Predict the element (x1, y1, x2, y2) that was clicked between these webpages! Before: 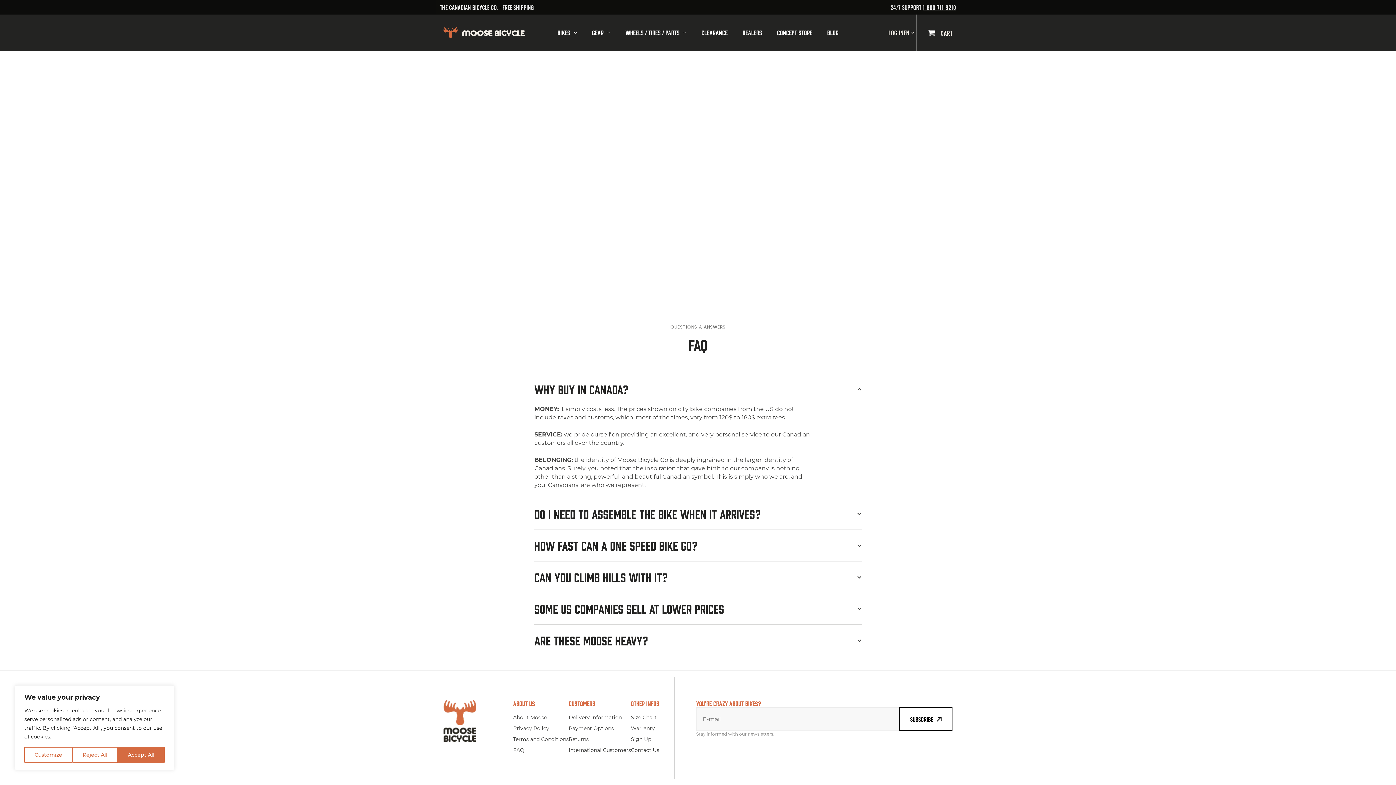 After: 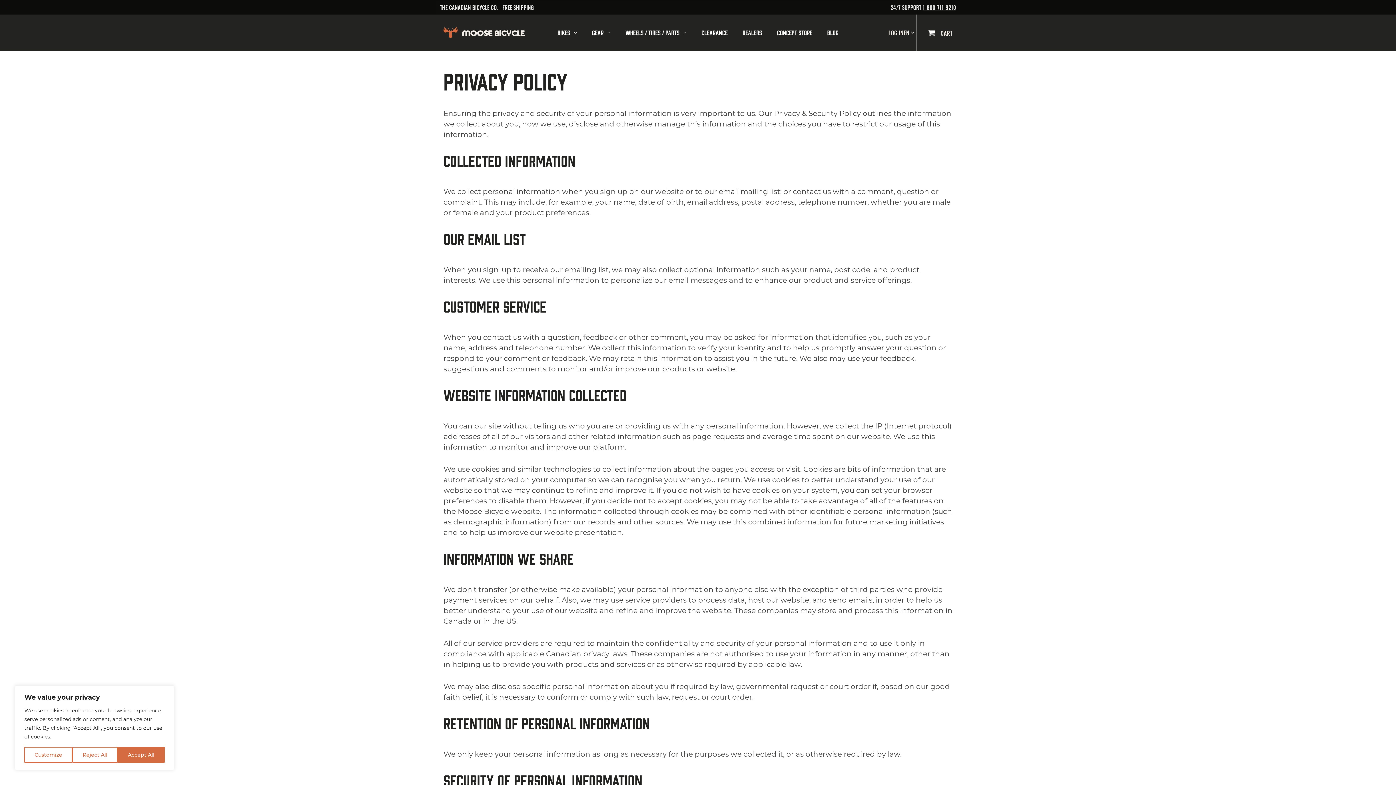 Action: bbox: (513, 723, 549, 734) label: Privacy Policy